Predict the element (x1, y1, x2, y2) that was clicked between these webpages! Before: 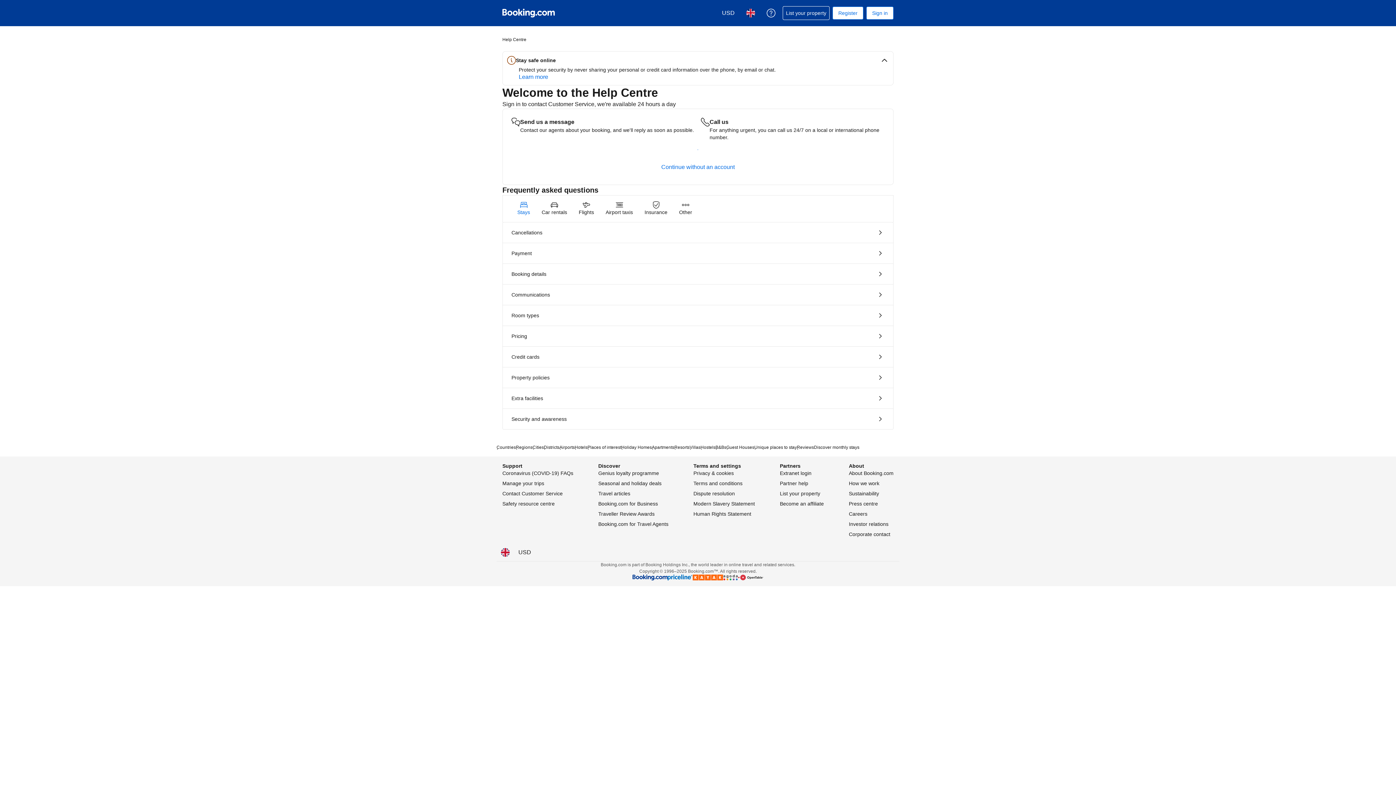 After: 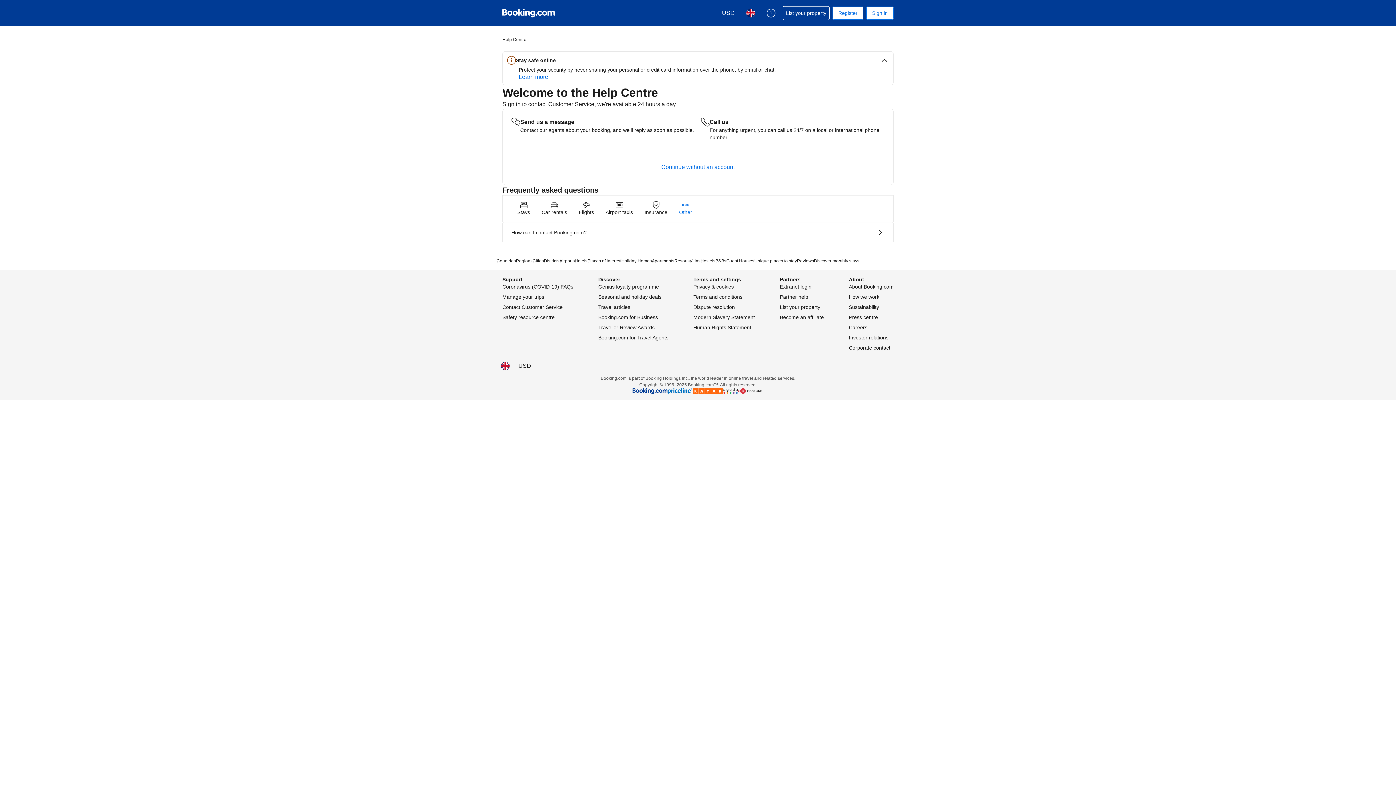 Action: bbox: (673, 195, 698, 221) label: Other